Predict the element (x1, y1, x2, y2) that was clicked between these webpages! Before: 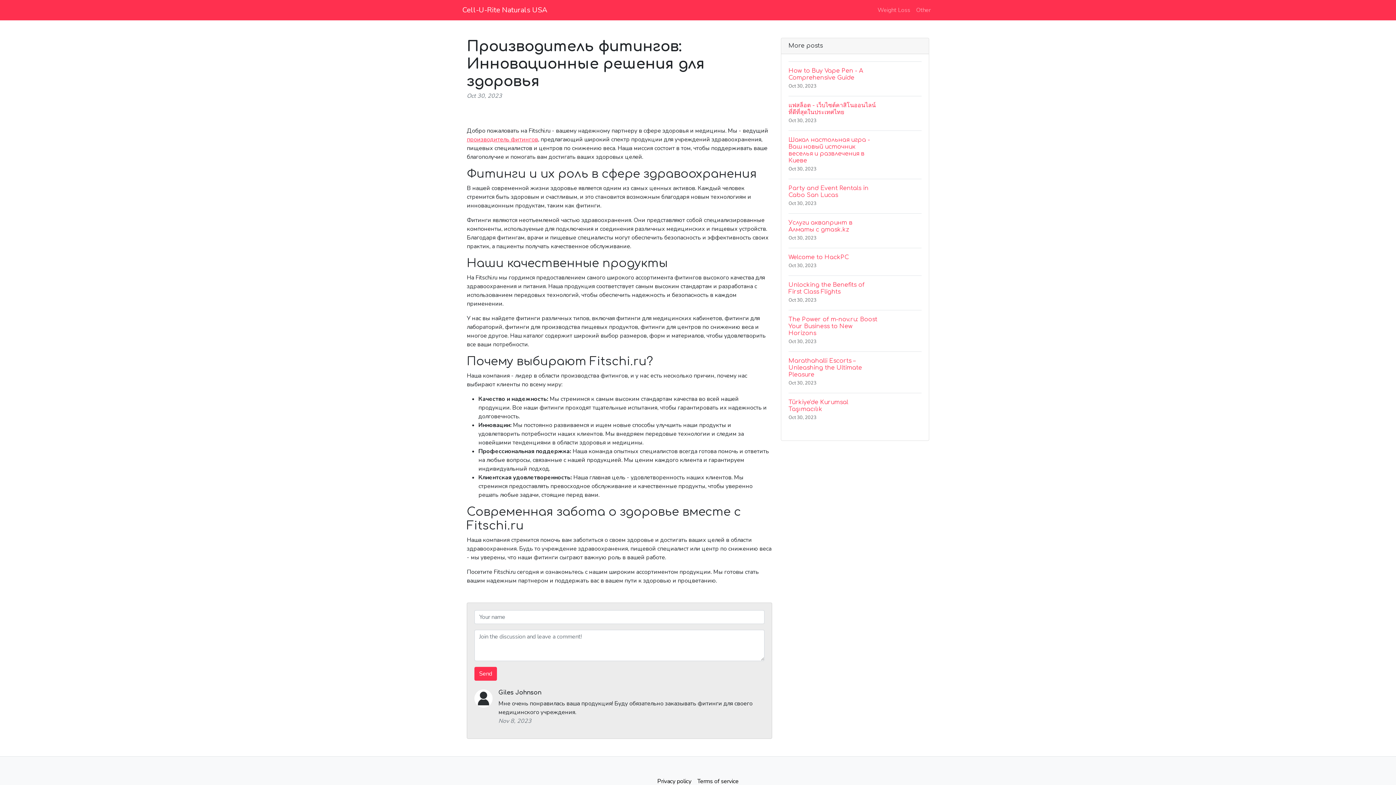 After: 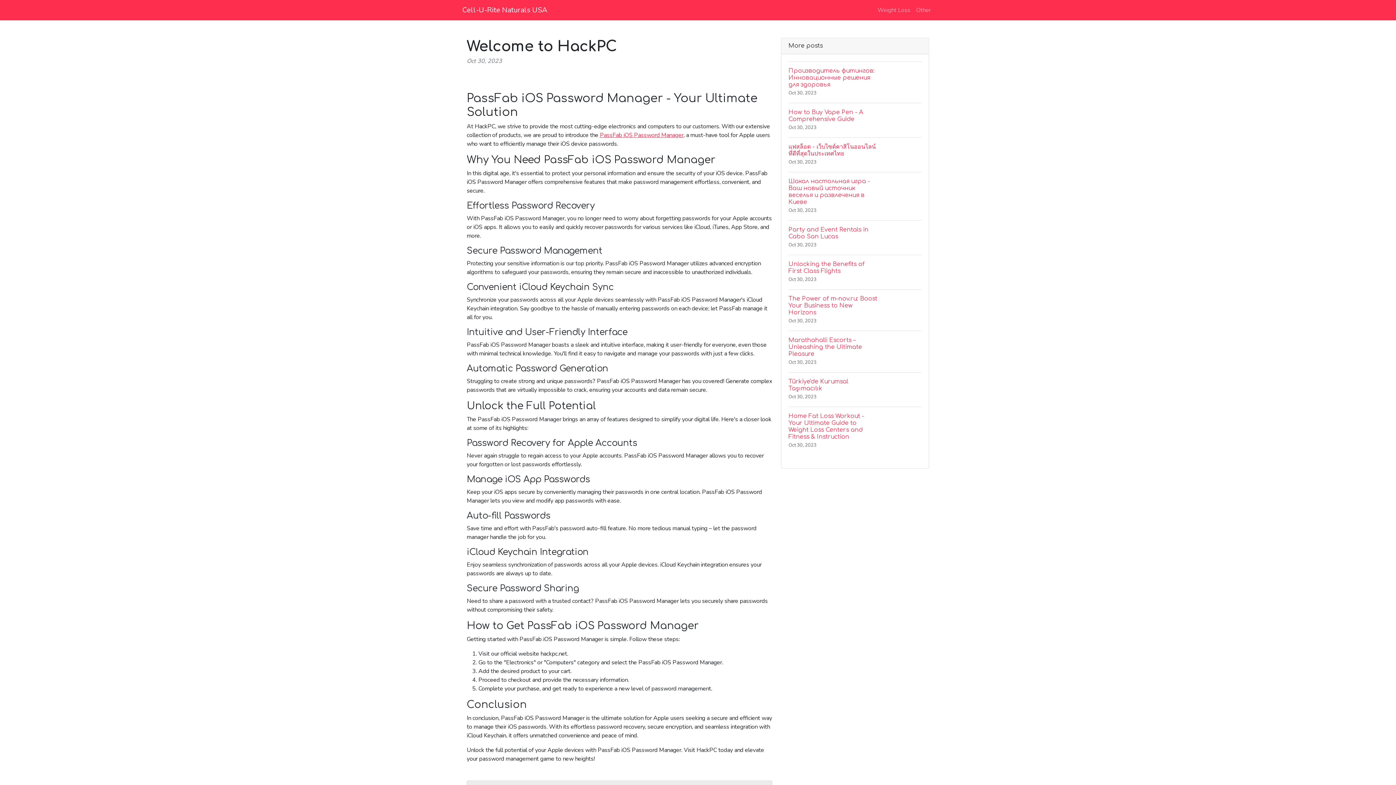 Action: label: Welcome to HackPC
Oct 30, 2023 bbox: (788, 248, 921, 275)